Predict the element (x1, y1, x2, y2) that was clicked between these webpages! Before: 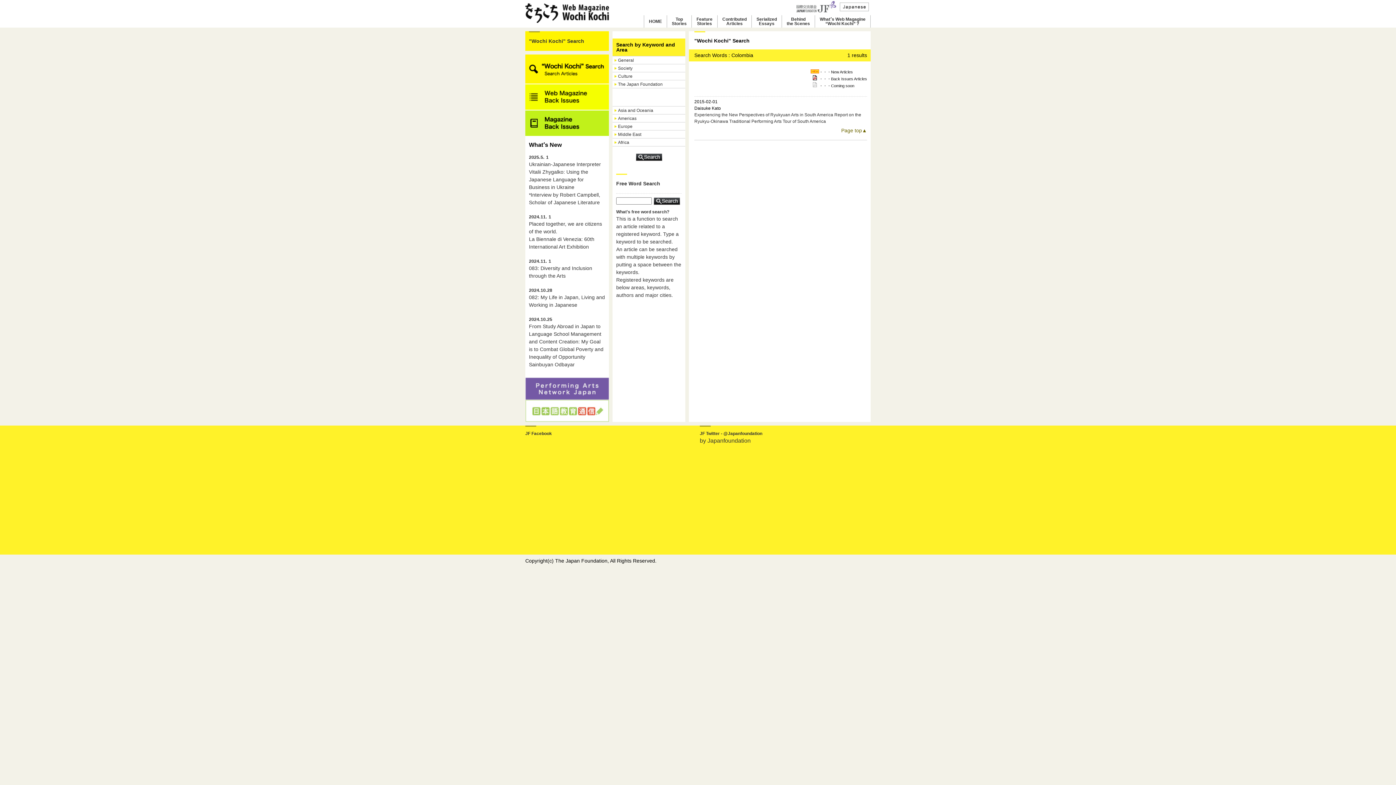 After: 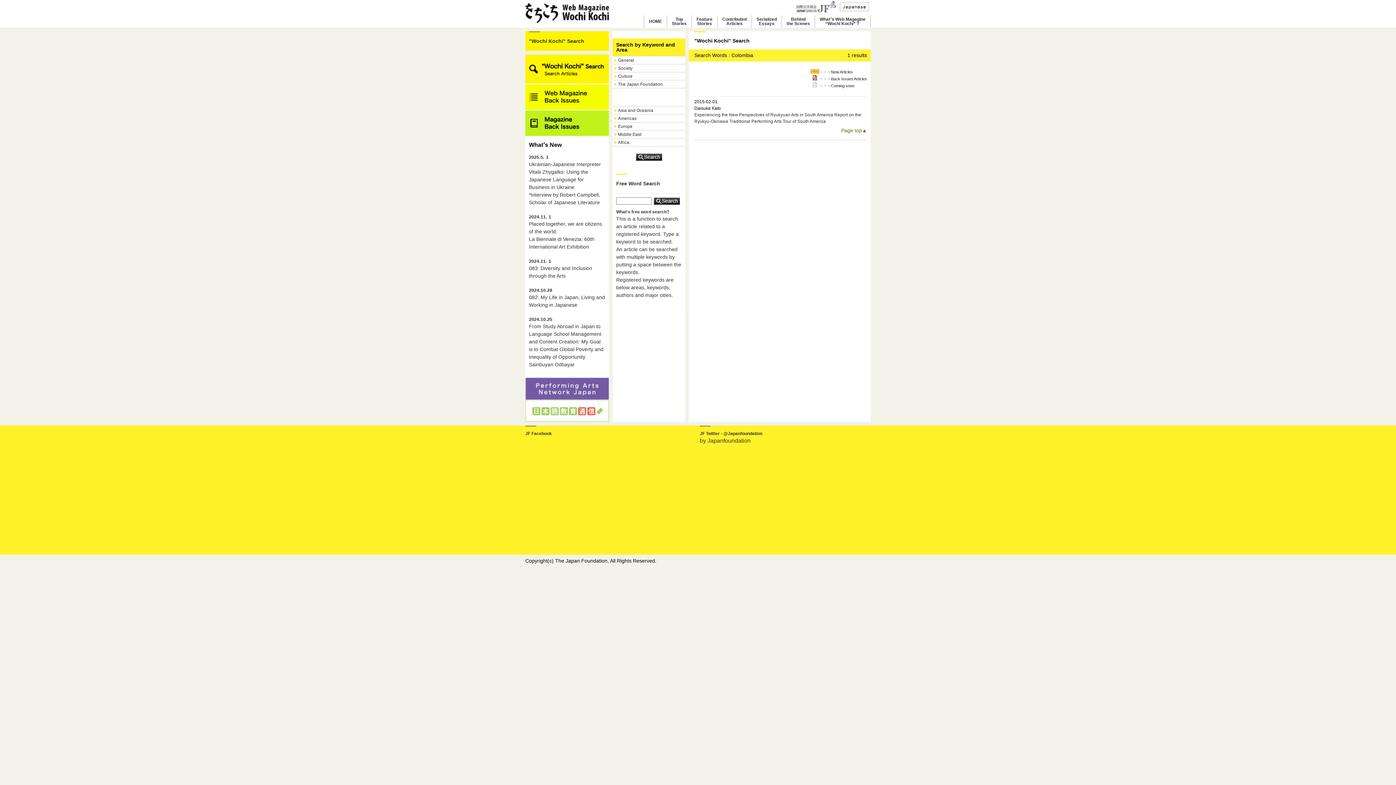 Action: bbox: (525, 394, 609, 401)